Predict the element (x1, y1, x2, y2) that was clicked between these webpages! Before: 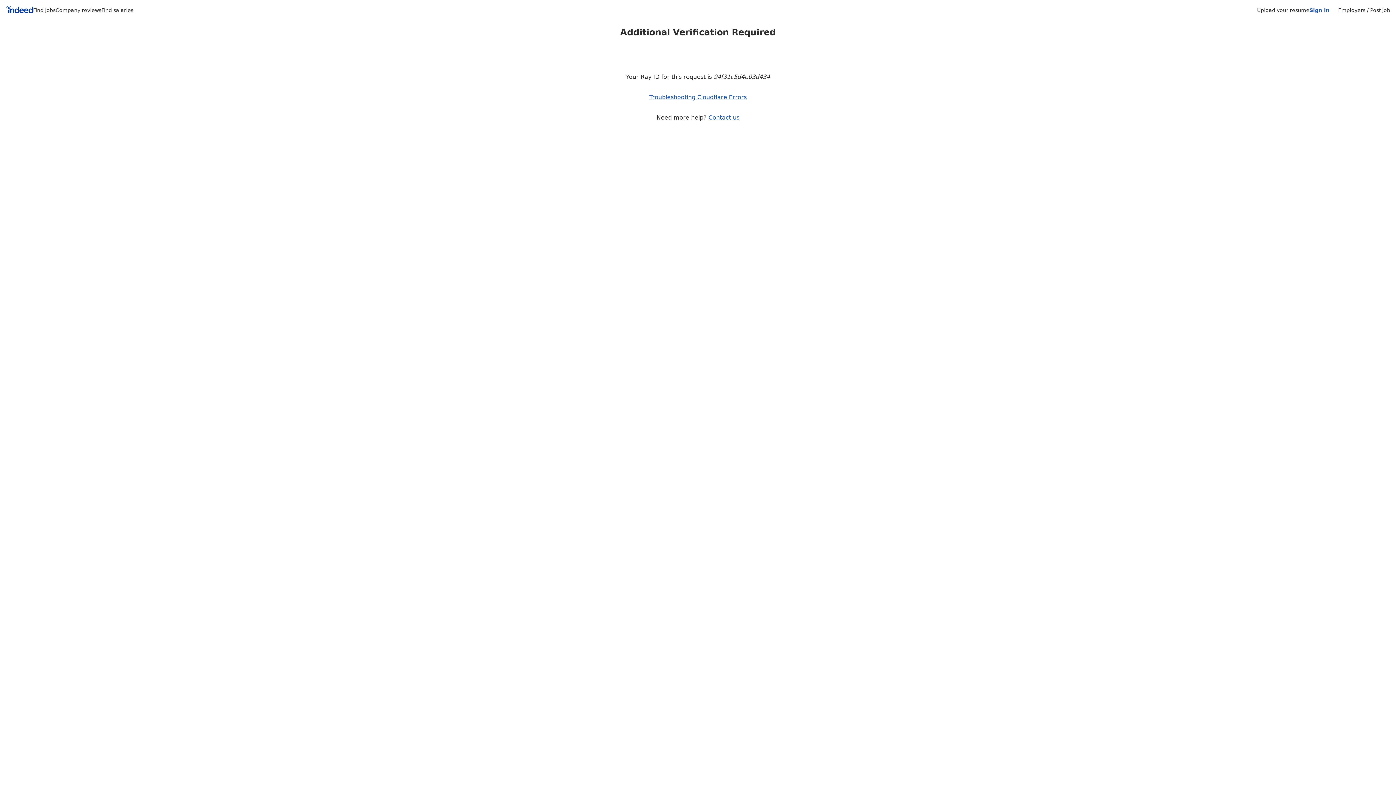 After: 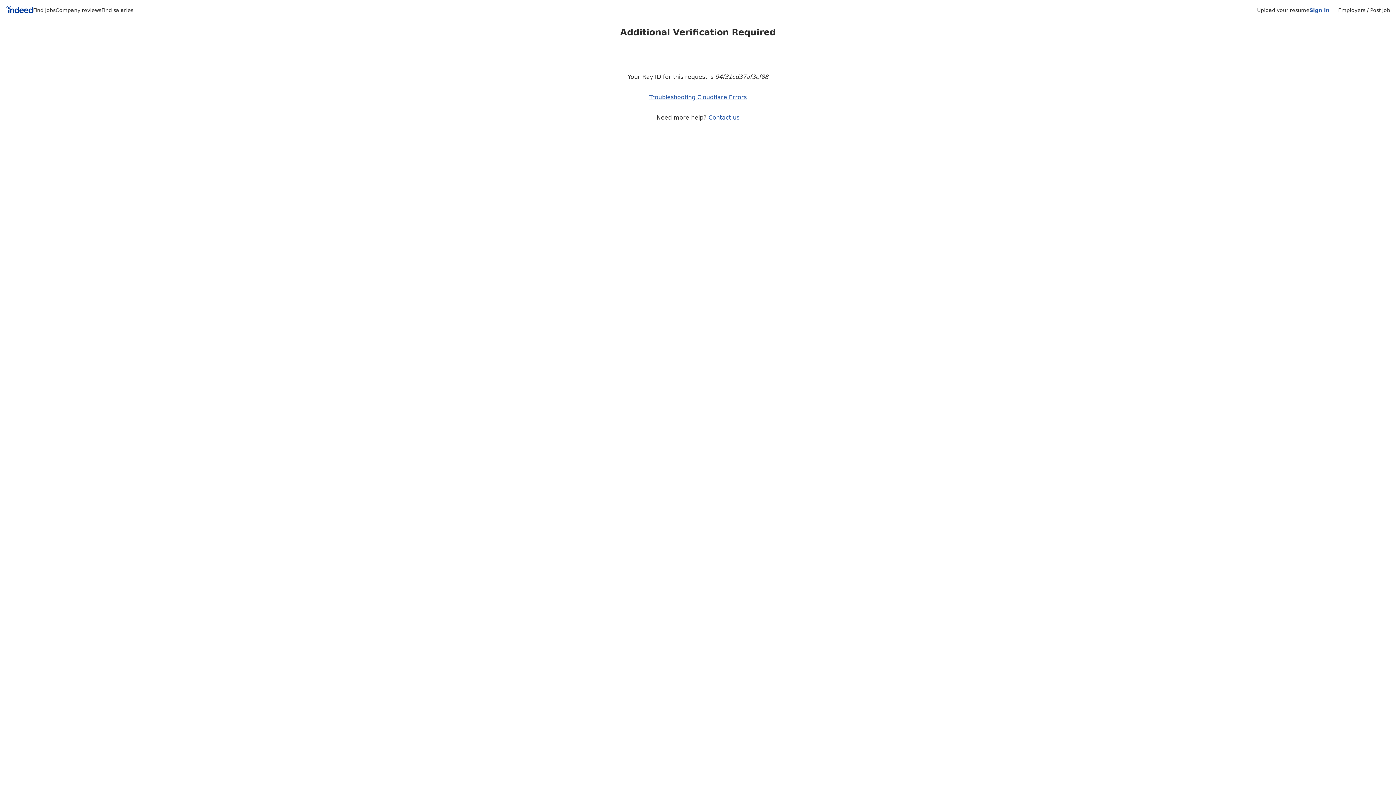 Action: bbox: (1257, 7, 1309, 13) label: Upload your resume